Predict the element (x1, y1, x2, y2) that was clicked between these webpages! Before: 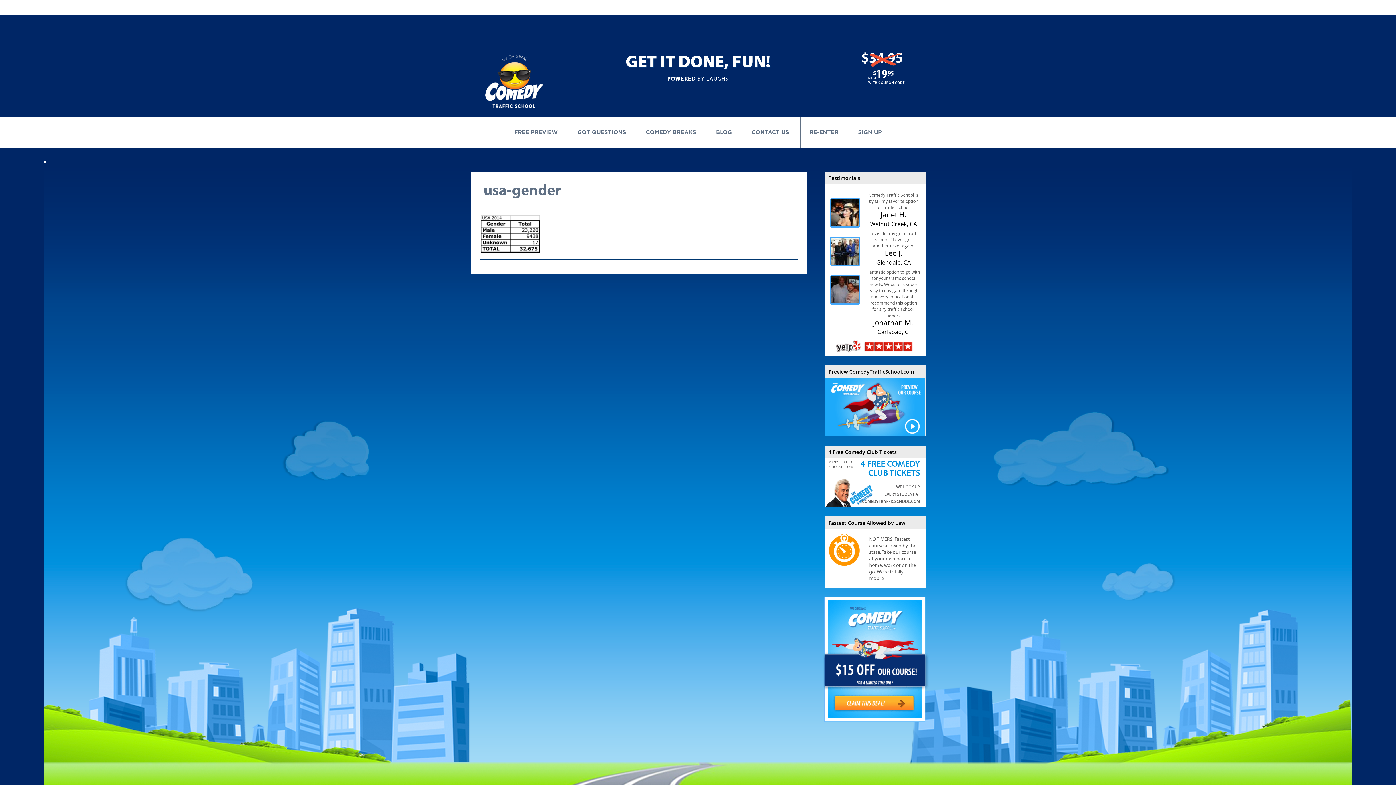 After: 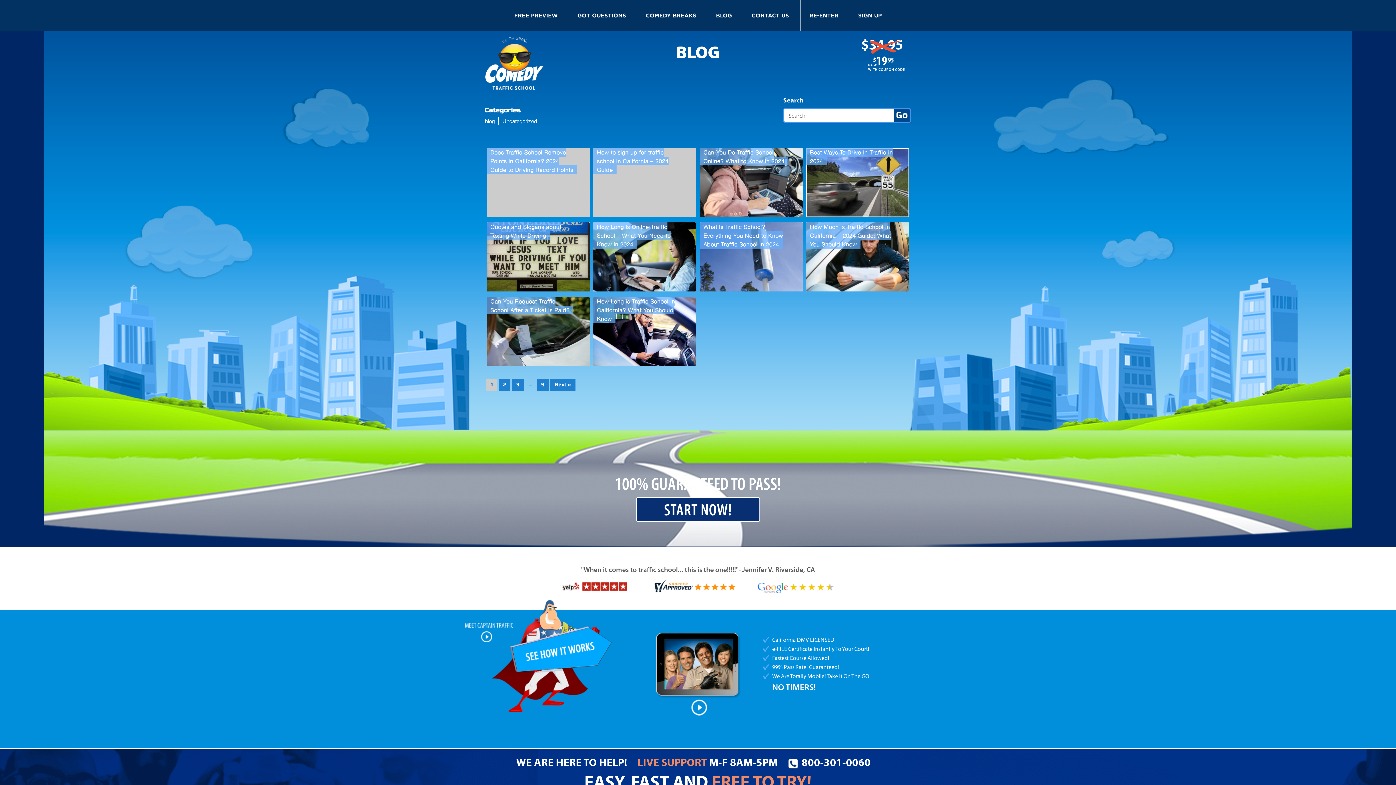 Action: label: BLOG bbox: (707, 116, 741, 148)